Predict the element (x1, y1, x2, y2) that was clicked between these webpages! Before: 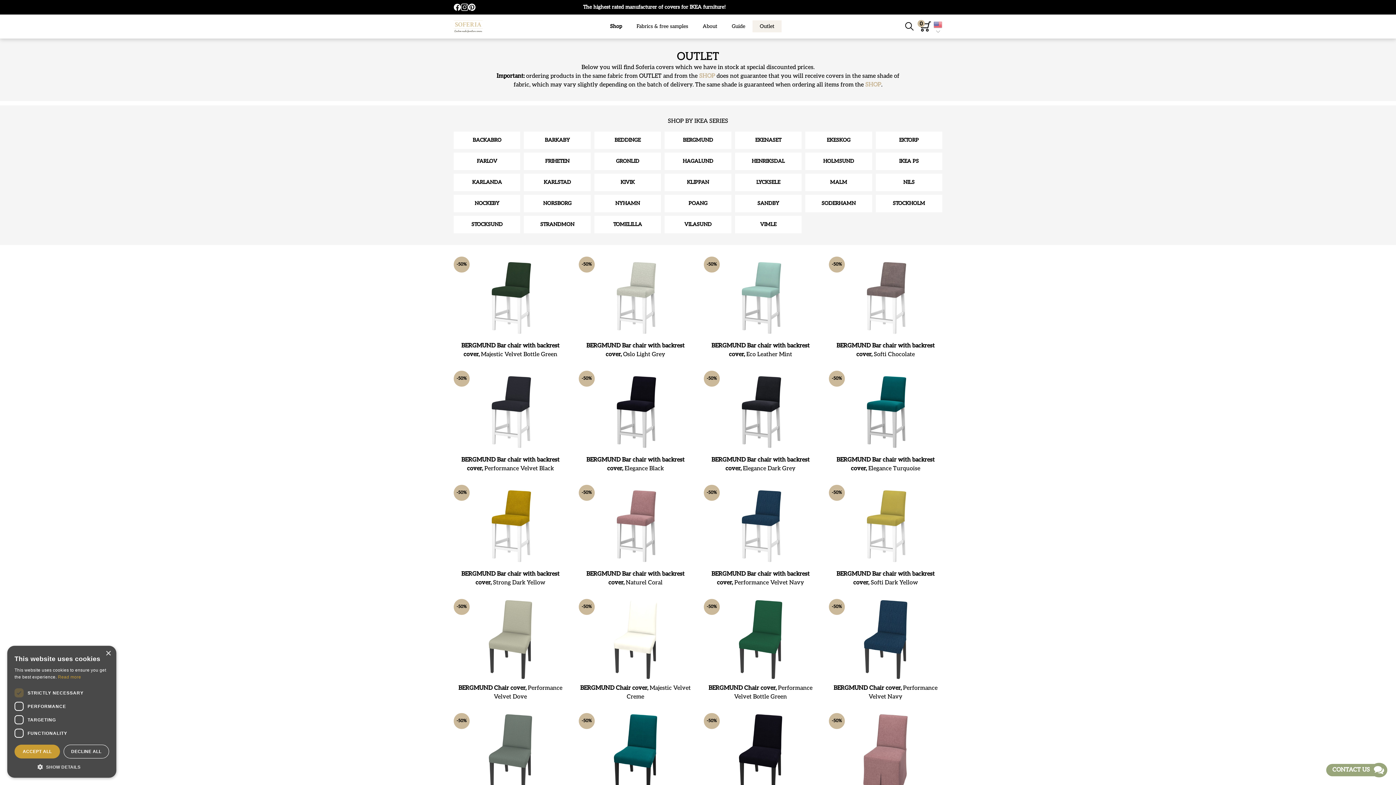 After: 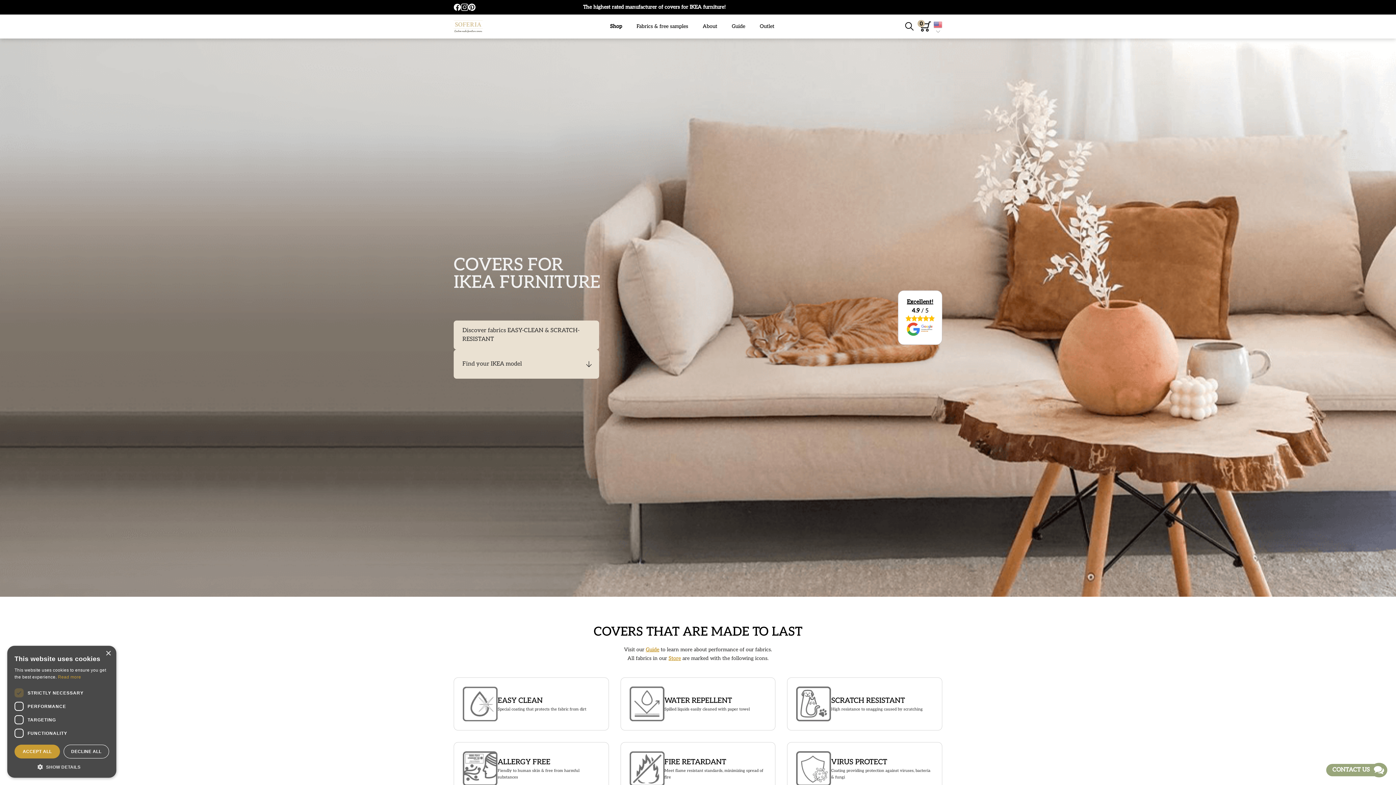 Action: bbox: (453, 14, 482, 38) label: Soferia | Covers for IKEA sofas &amp; armchairs